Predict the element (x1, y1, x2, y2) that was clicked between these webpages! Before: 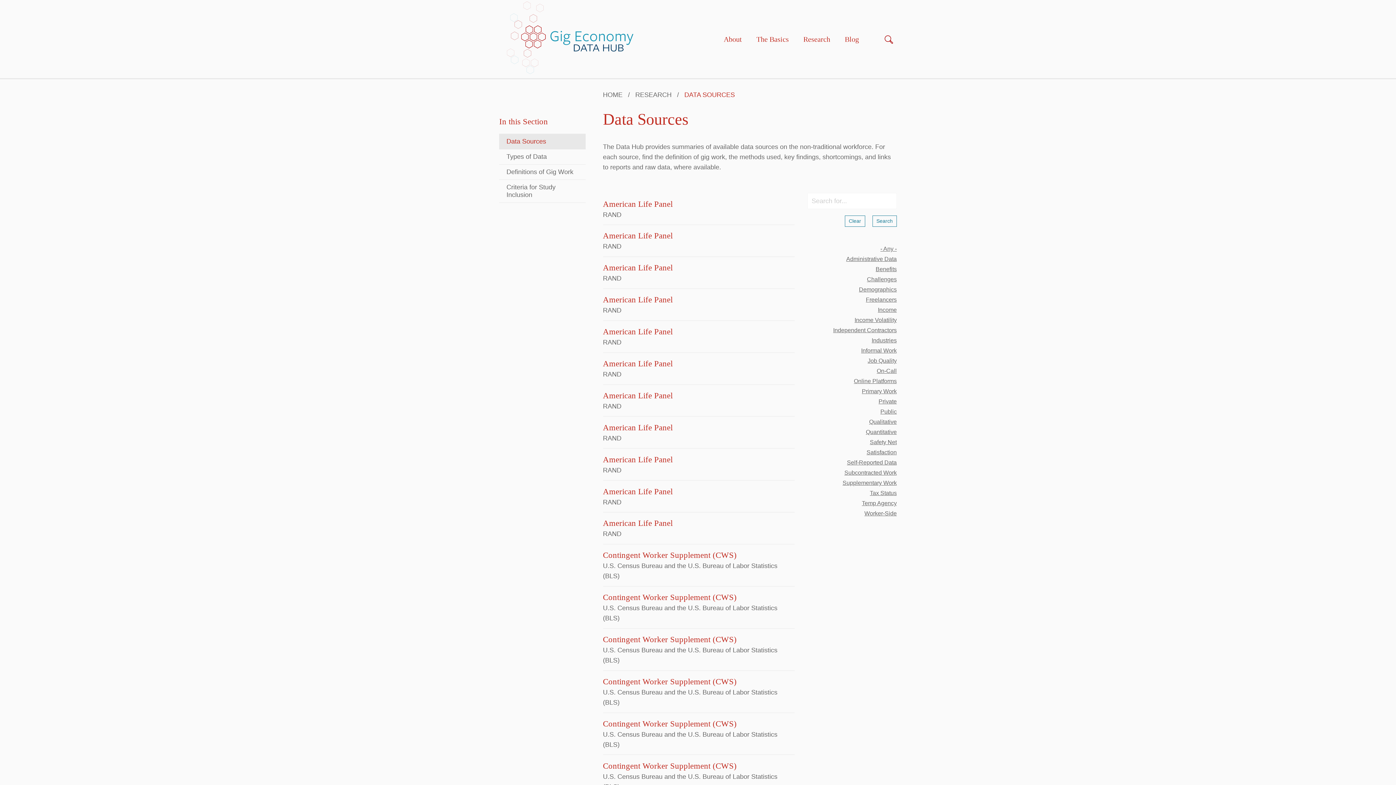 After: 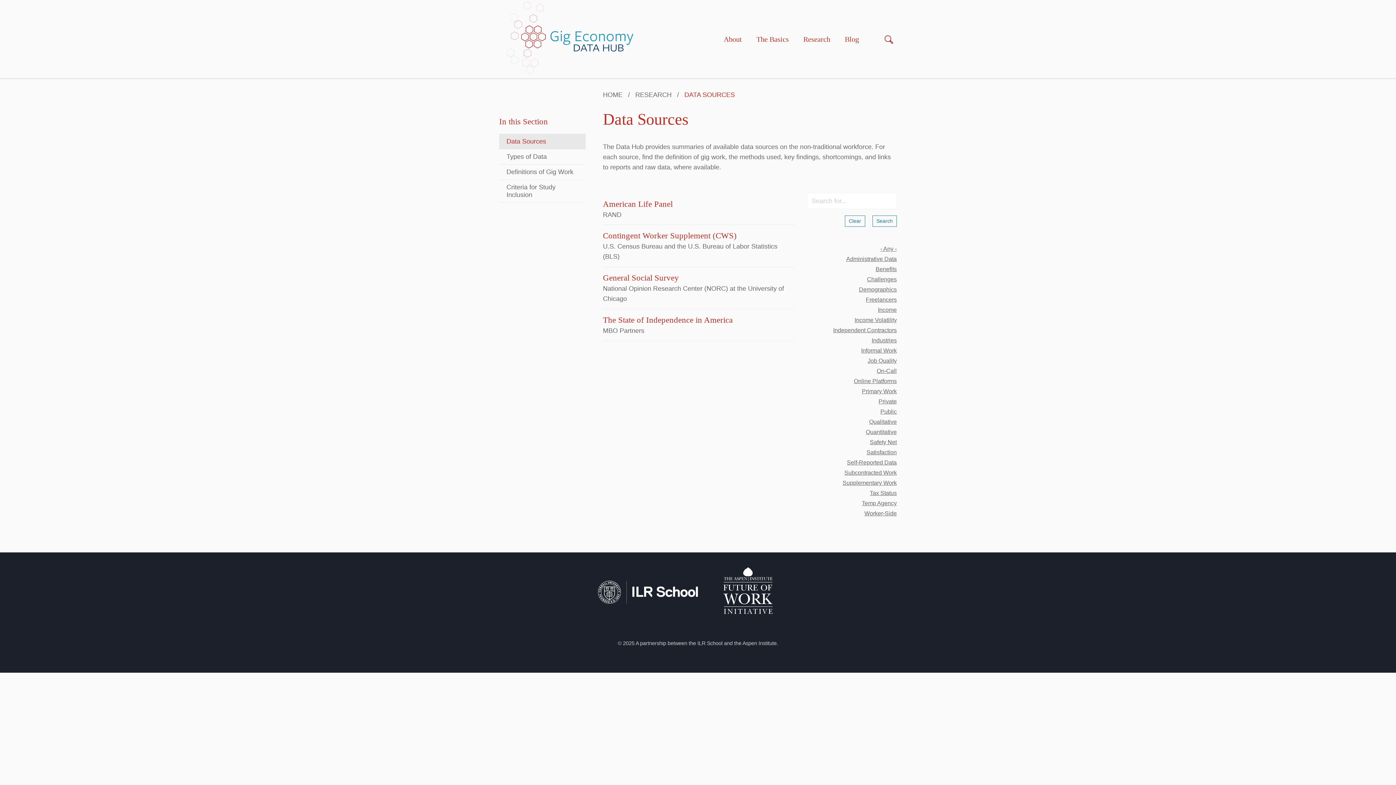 Action: bbox: (828, 498, 897, 508) label: Temp Agency